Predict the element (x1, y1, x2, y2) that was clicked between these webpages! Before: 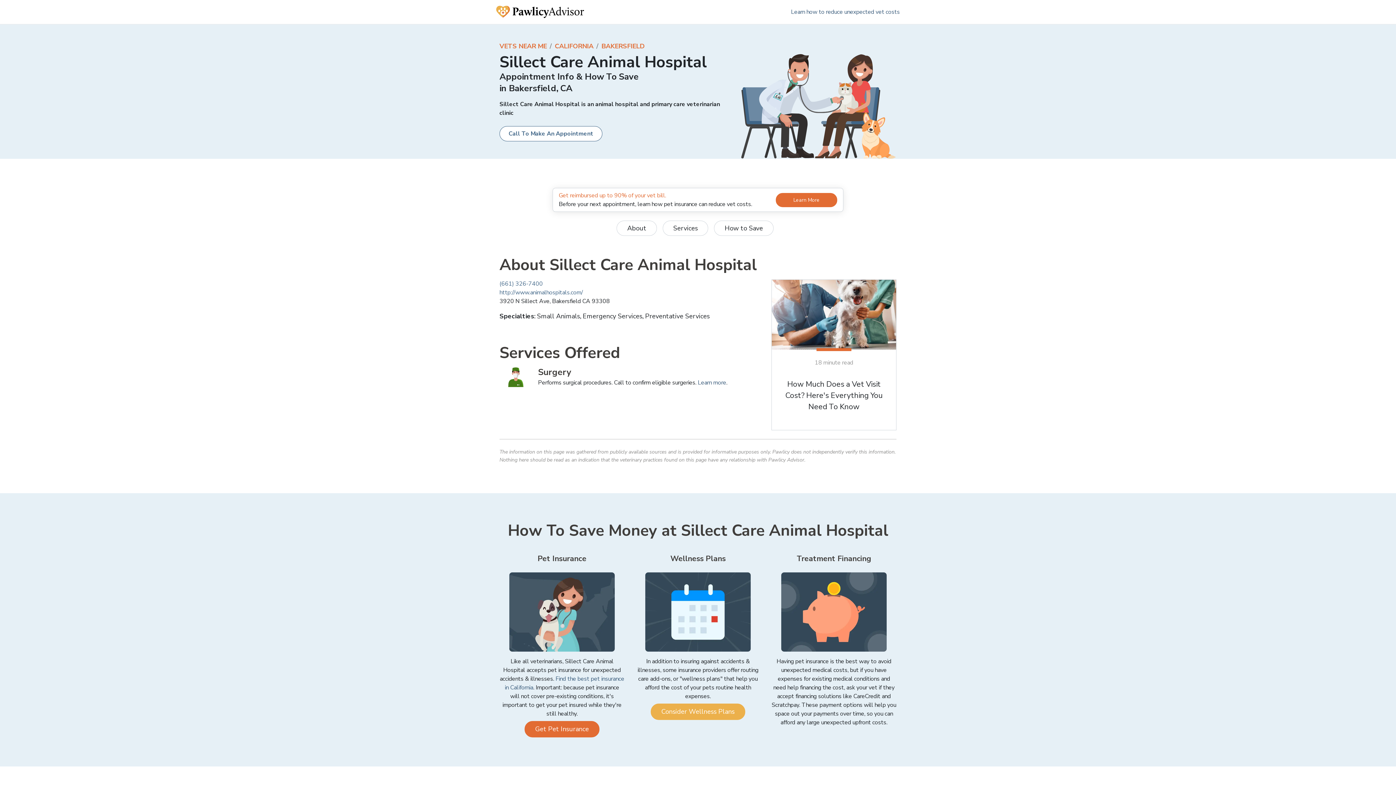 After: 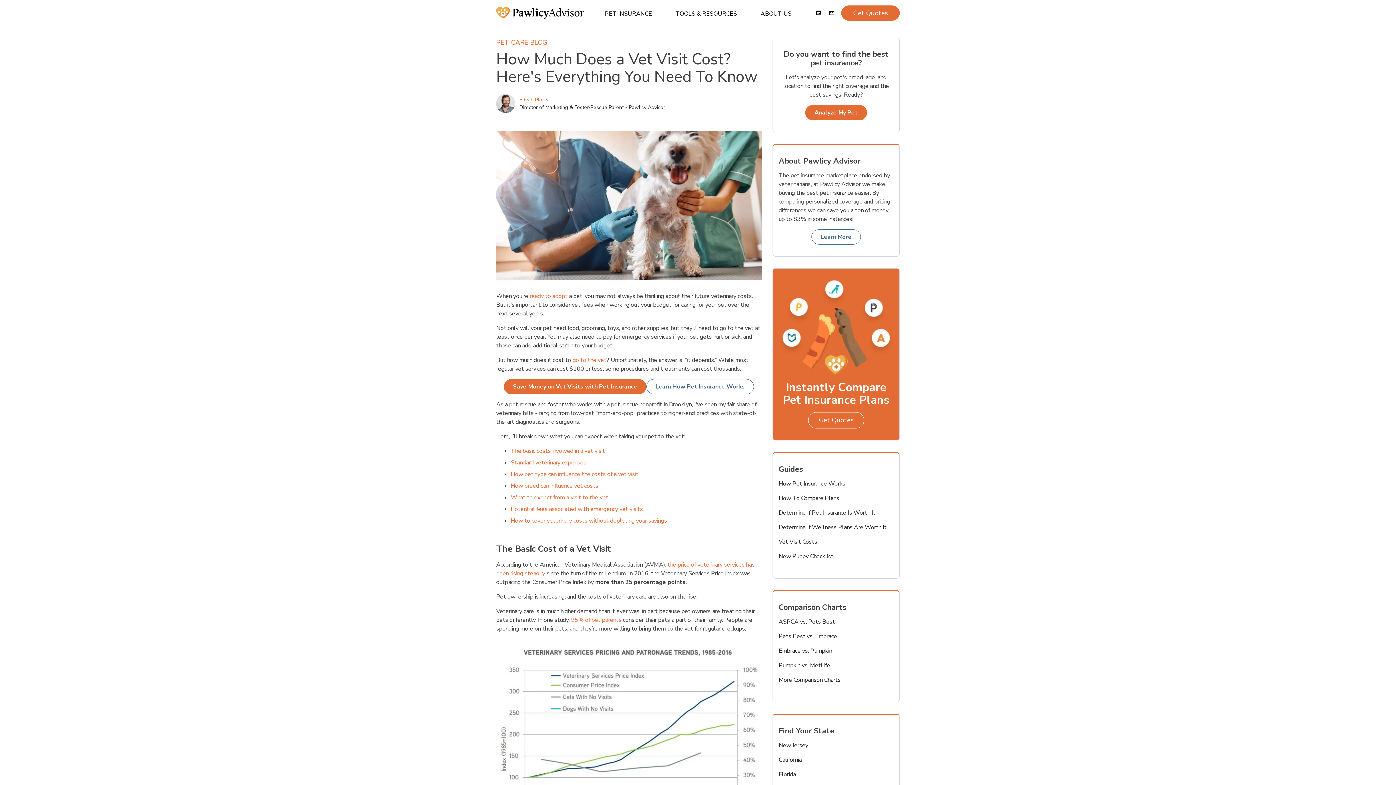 Action: label: 18 minute read
How Much Does a Vet Visit Cost? Here's Everything You Need To Know bbox: (771, 279, 896, 430)